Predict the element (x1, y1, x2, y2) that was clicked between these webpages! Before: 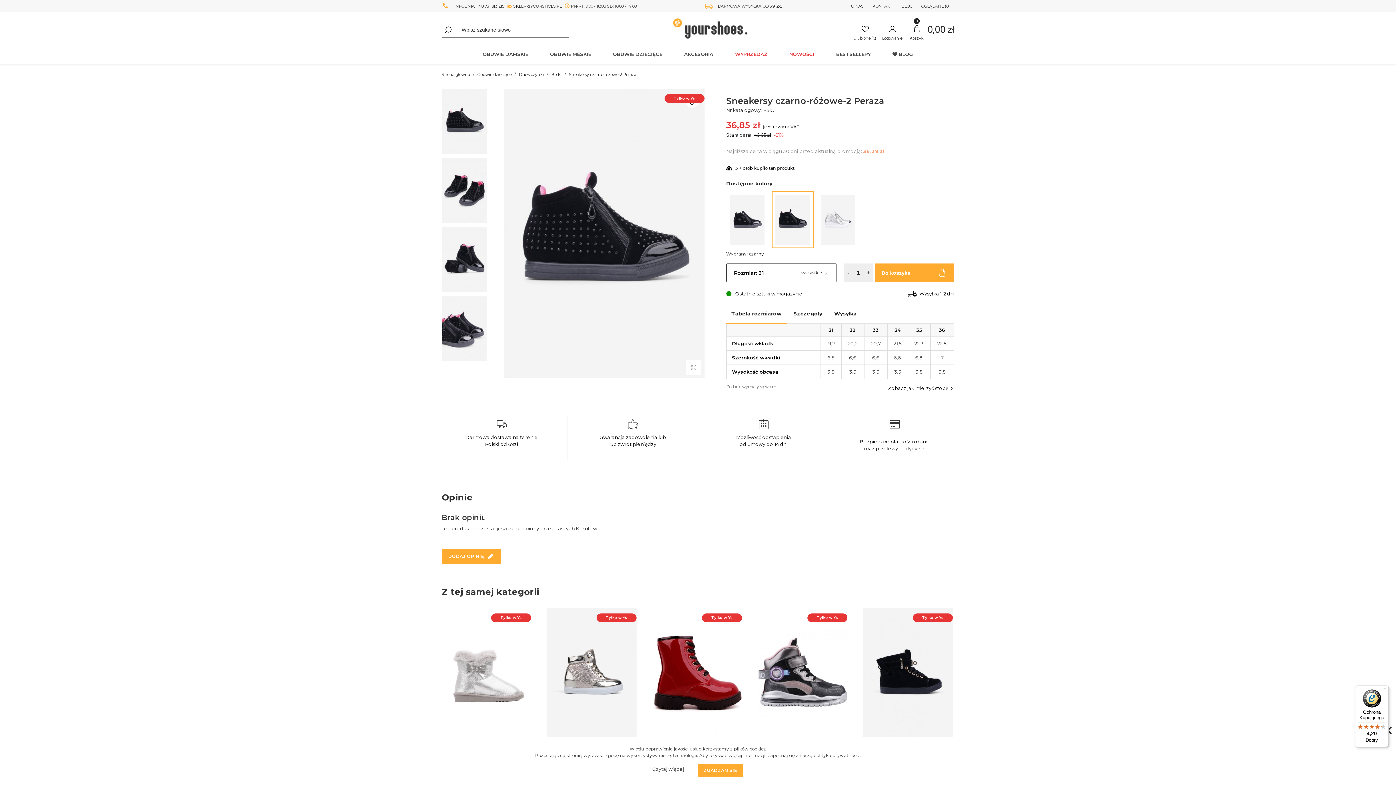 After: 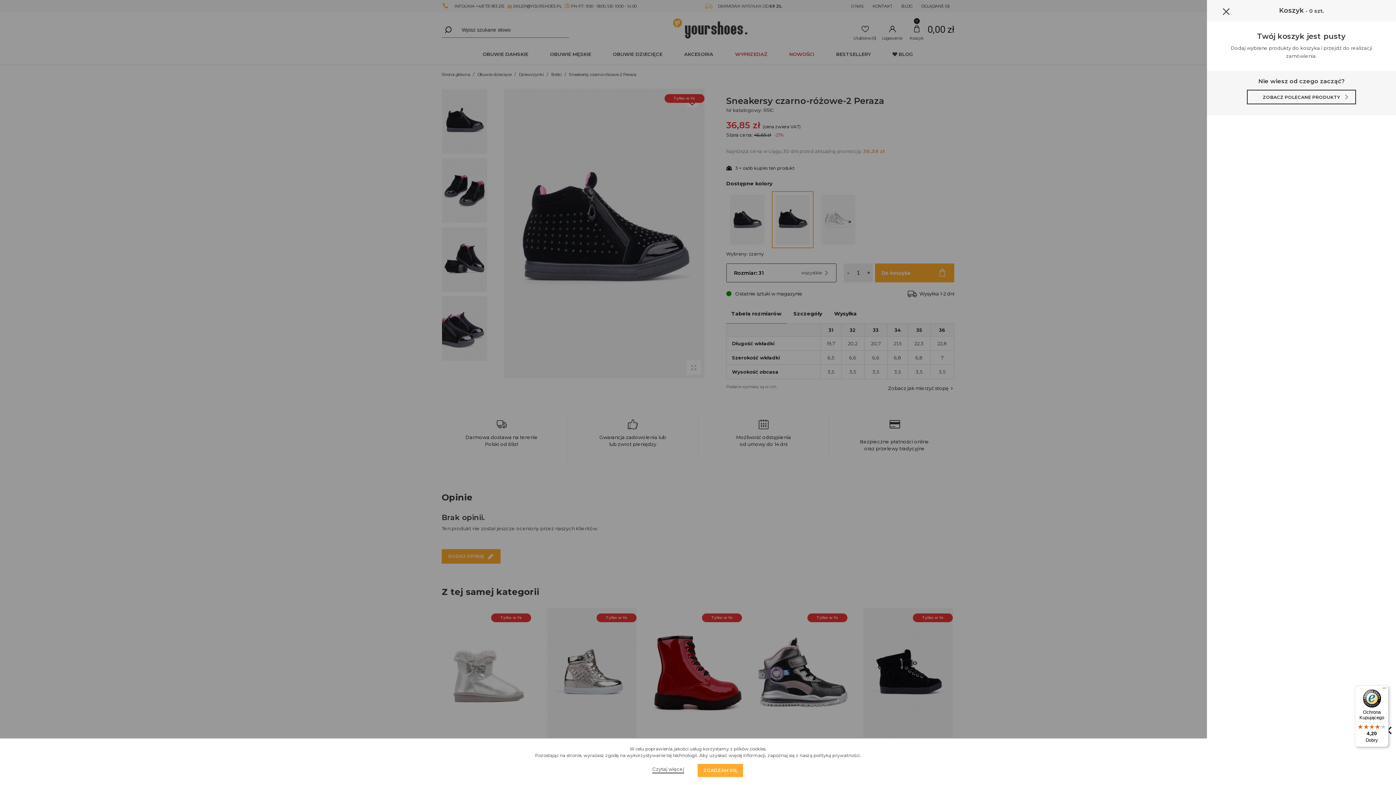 Action: bbox: (906, 21, 954, 43) label: Koszyk
0
0,00 zł